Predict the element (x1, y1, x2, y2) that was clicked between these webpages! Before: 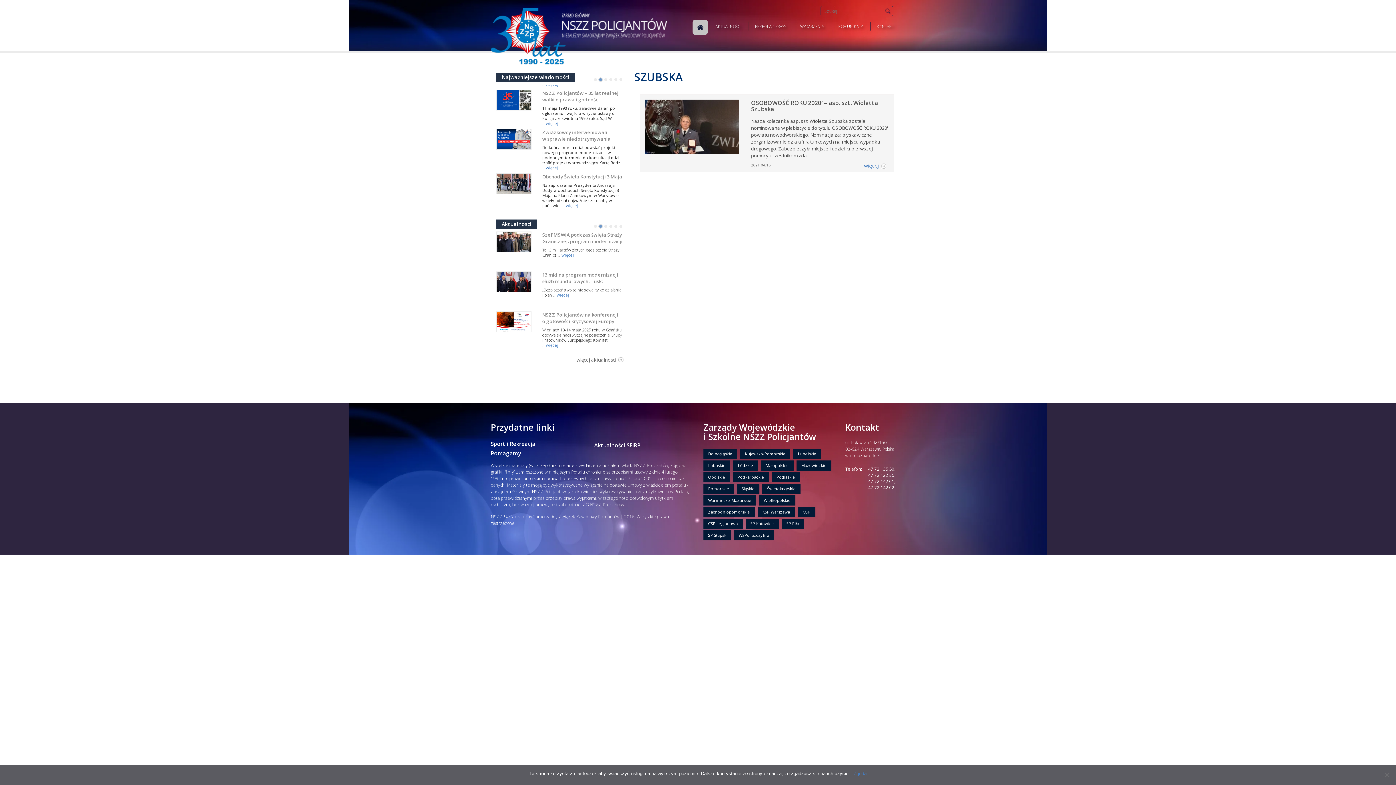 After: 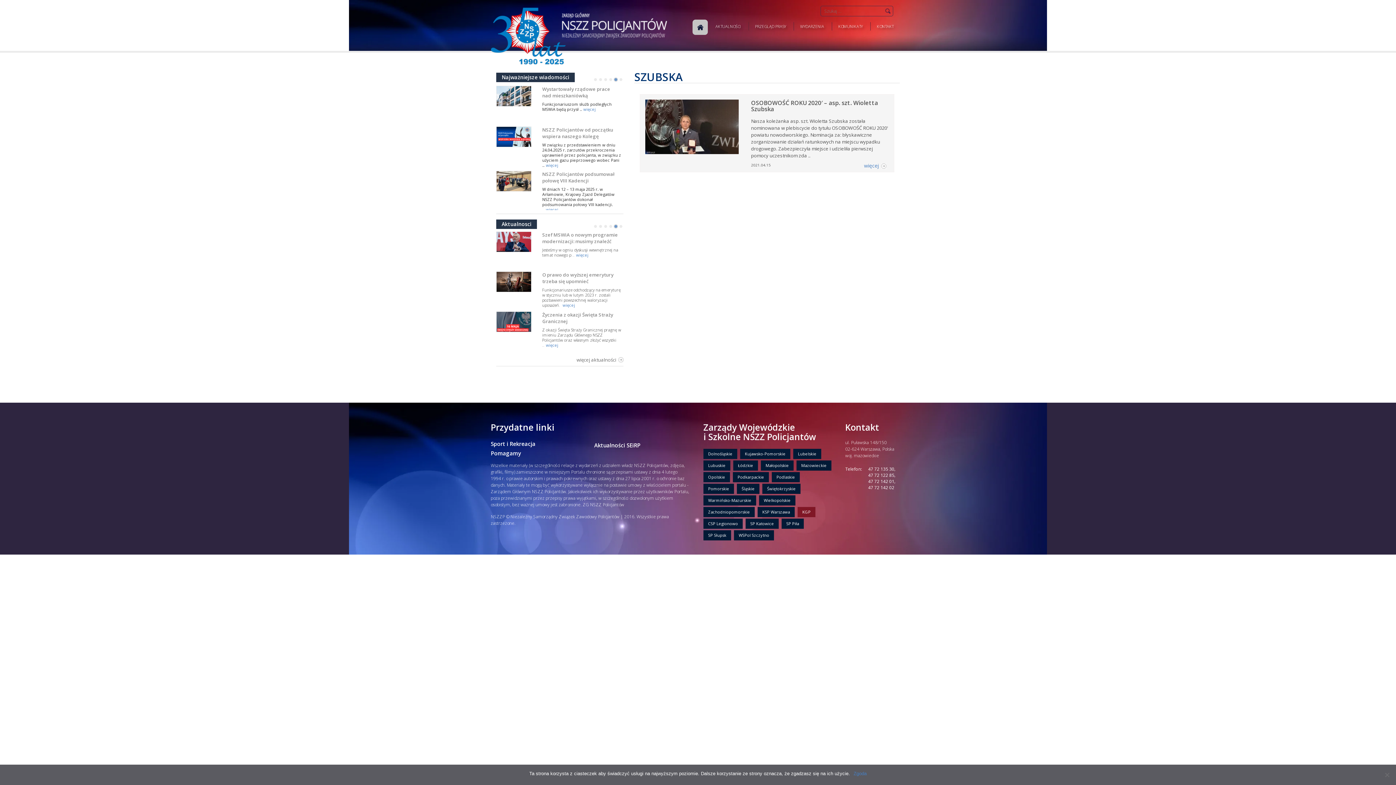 Action: label: KGP bbox: (797, 507, 815, 517)